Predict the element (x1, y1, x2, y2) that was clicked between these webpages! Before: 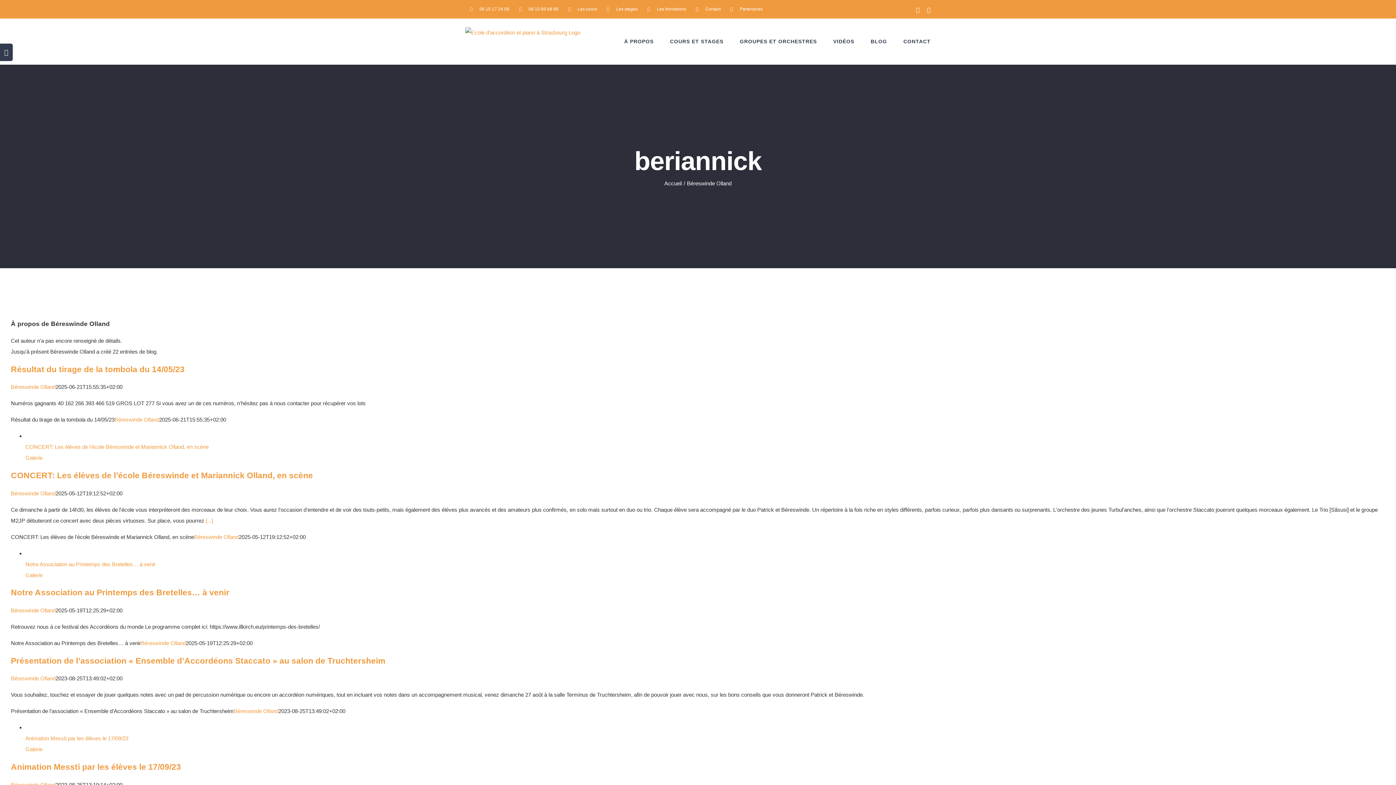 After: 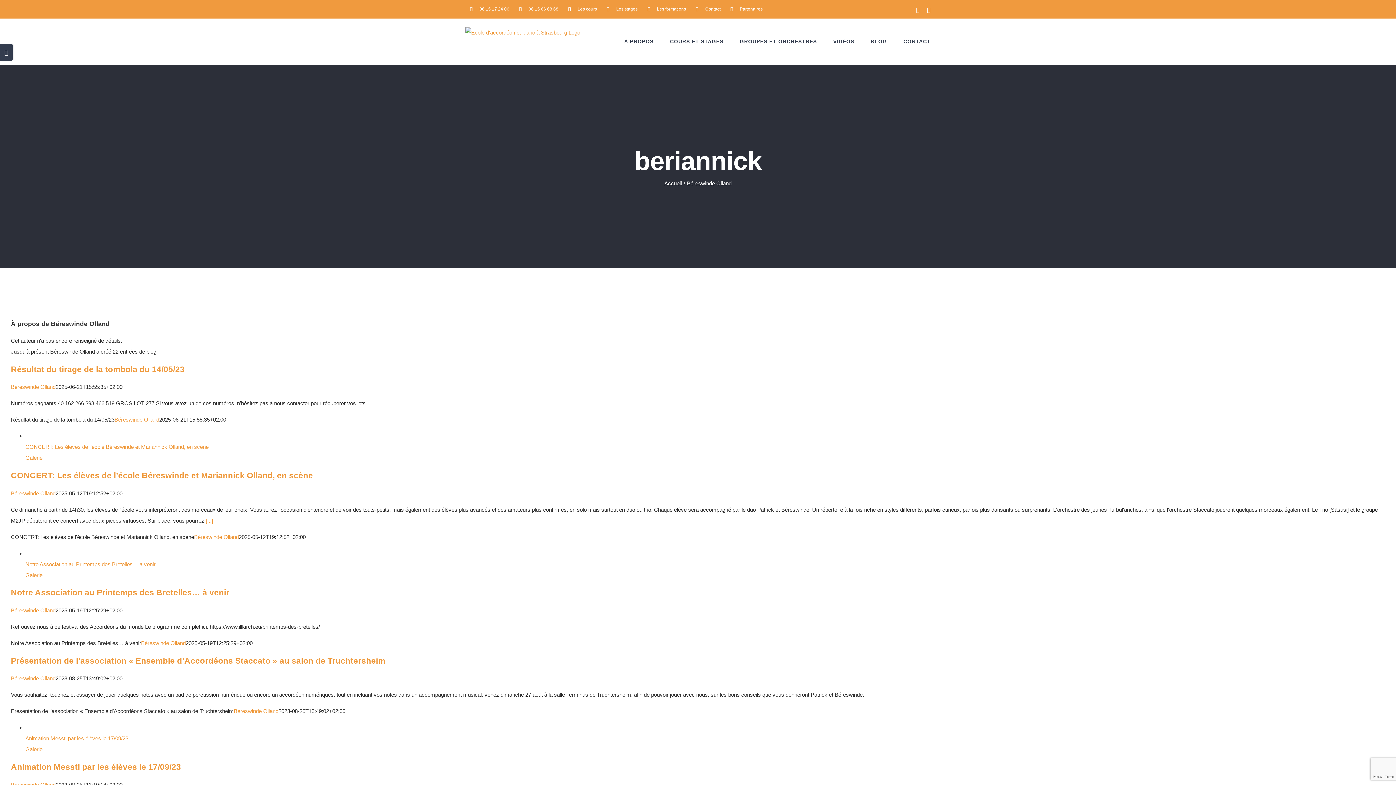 Action: label: 06 15 17 24 06 bbox: (465, 0, 514, 18)